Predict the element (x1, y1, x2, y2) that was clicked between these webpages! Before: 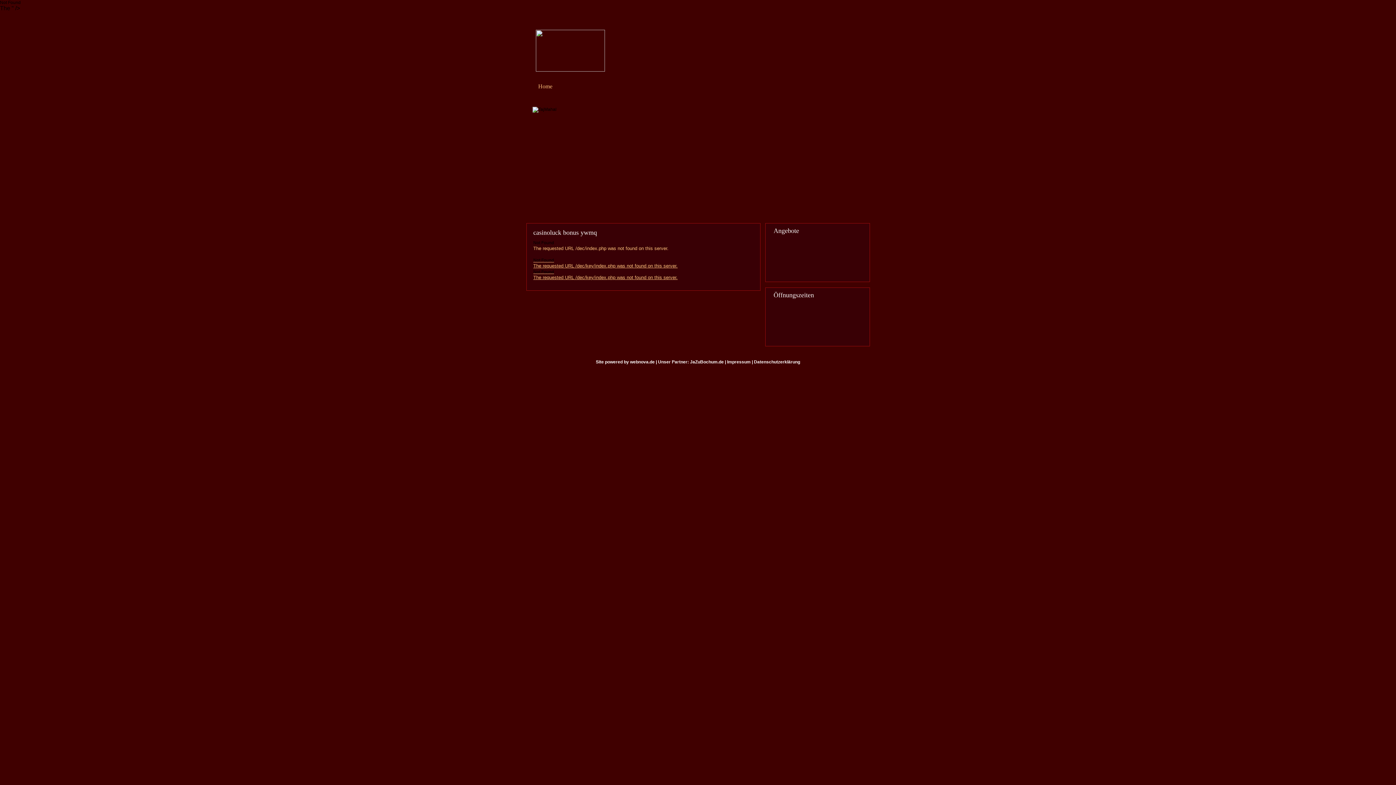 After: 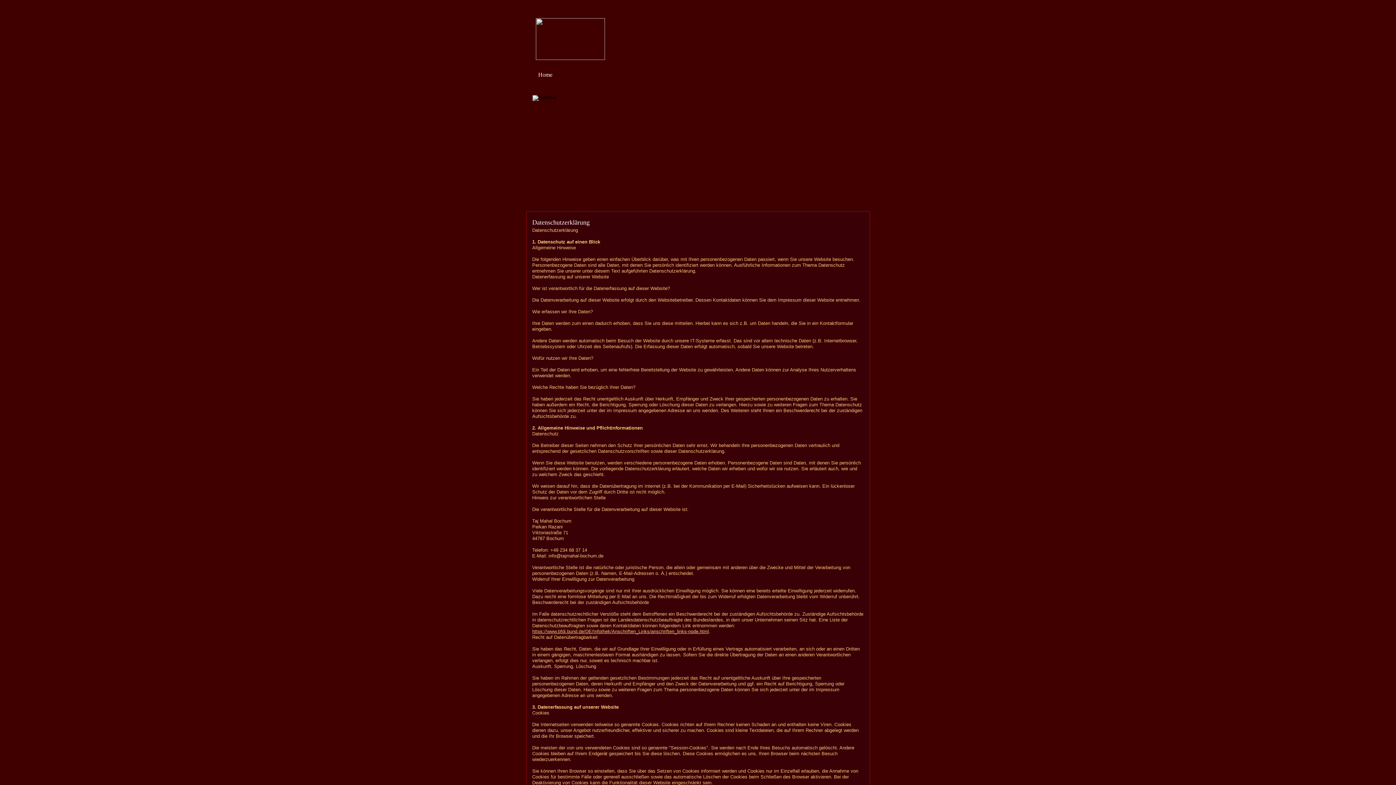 Action: bbox: (754, 359, 800, 364) label: Datenschutzerklärung